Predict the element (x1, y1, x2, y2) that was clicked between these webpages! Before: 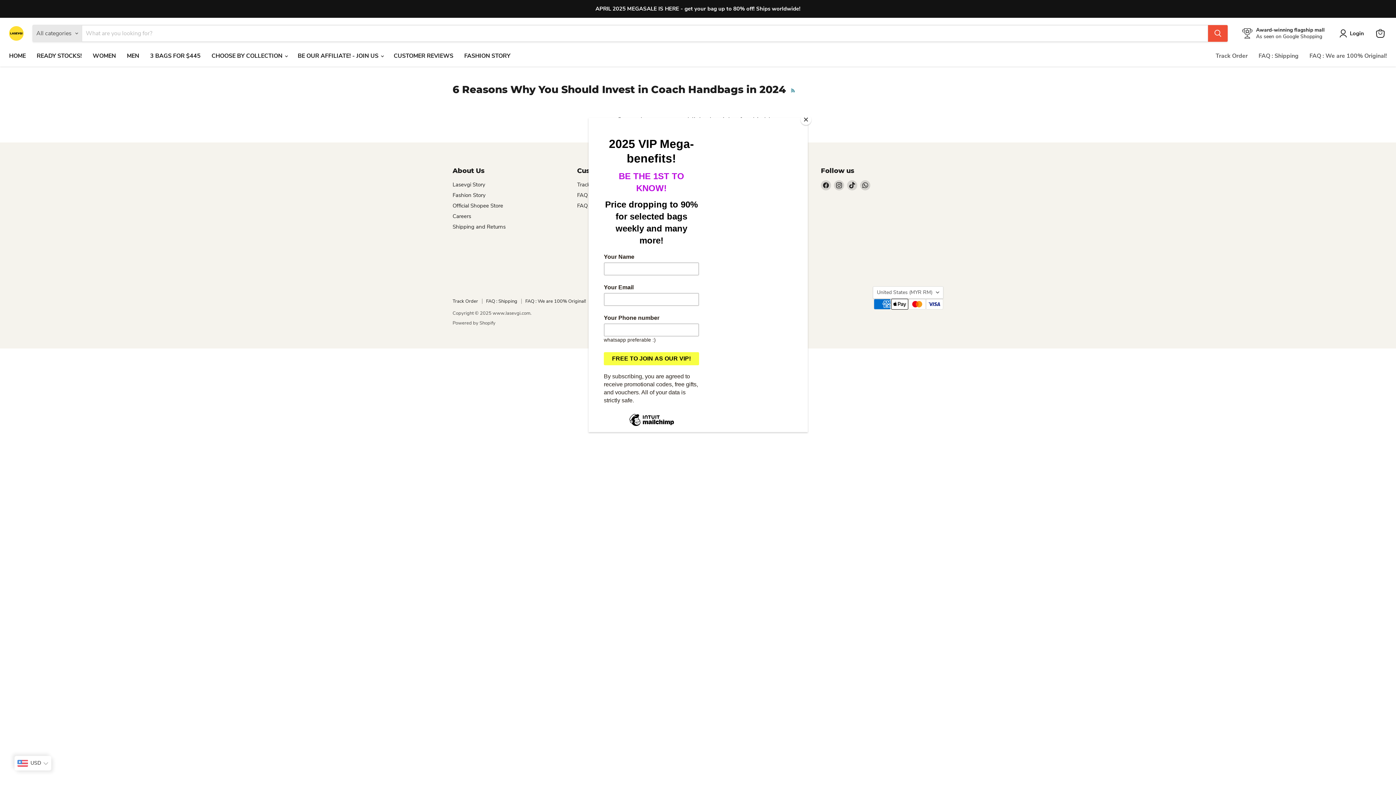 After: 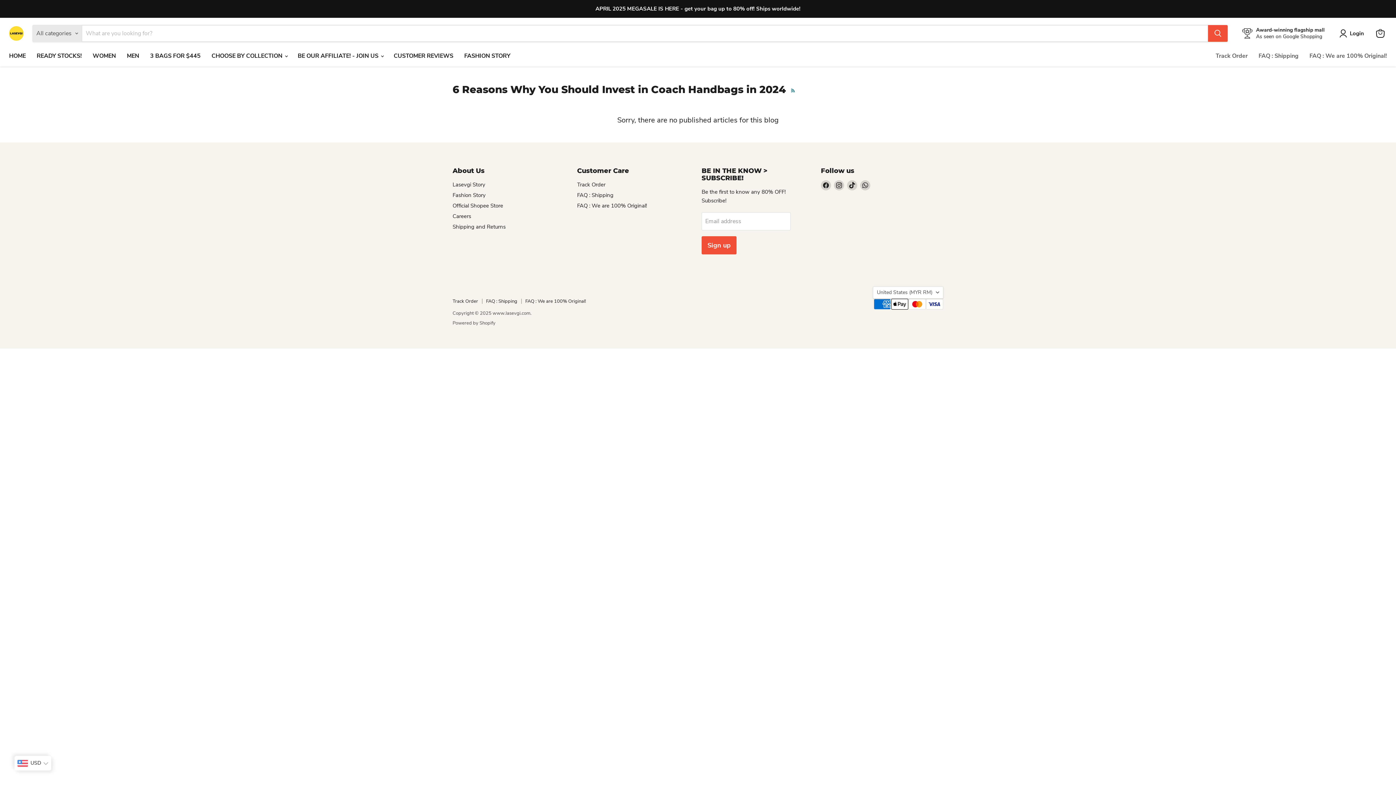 Action: label: Close bbox: (800, 114, 811, 125)